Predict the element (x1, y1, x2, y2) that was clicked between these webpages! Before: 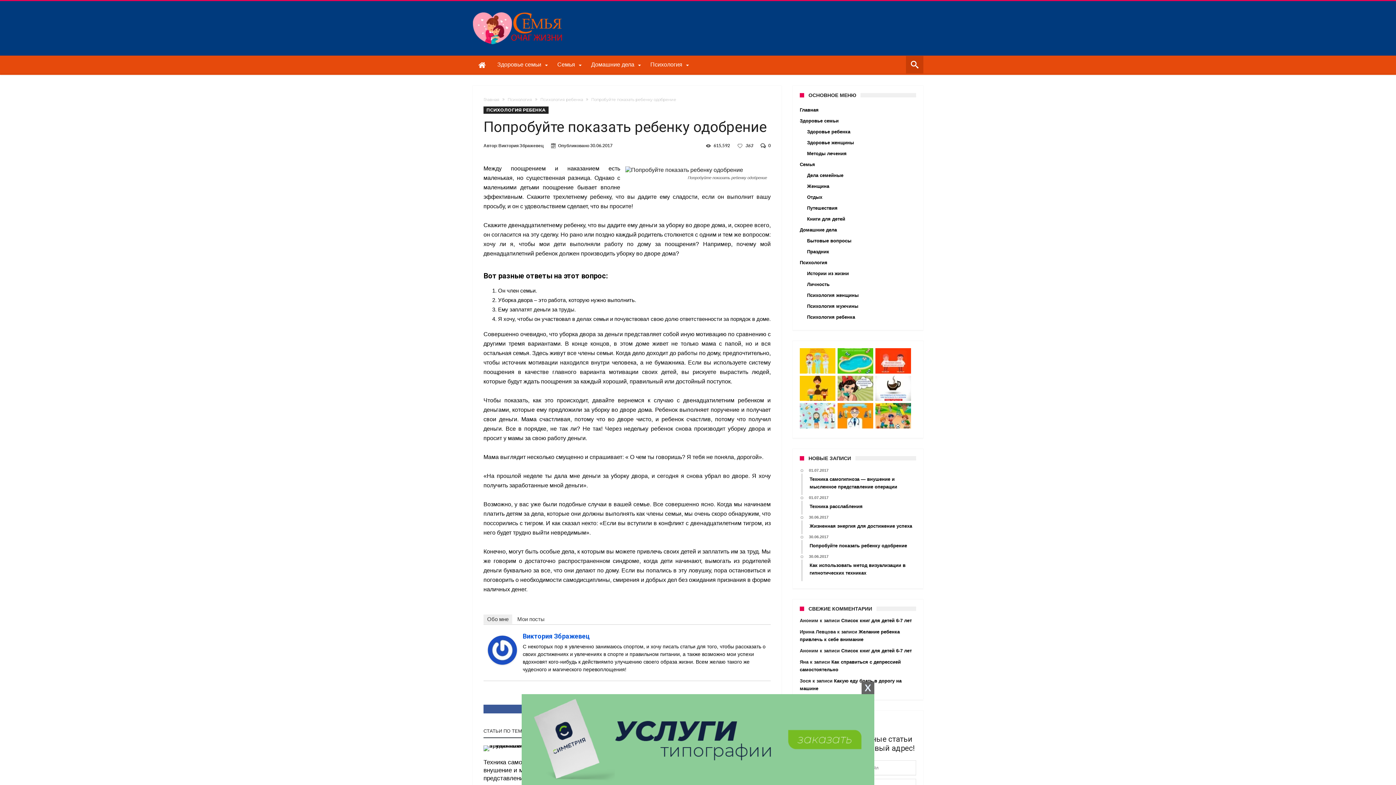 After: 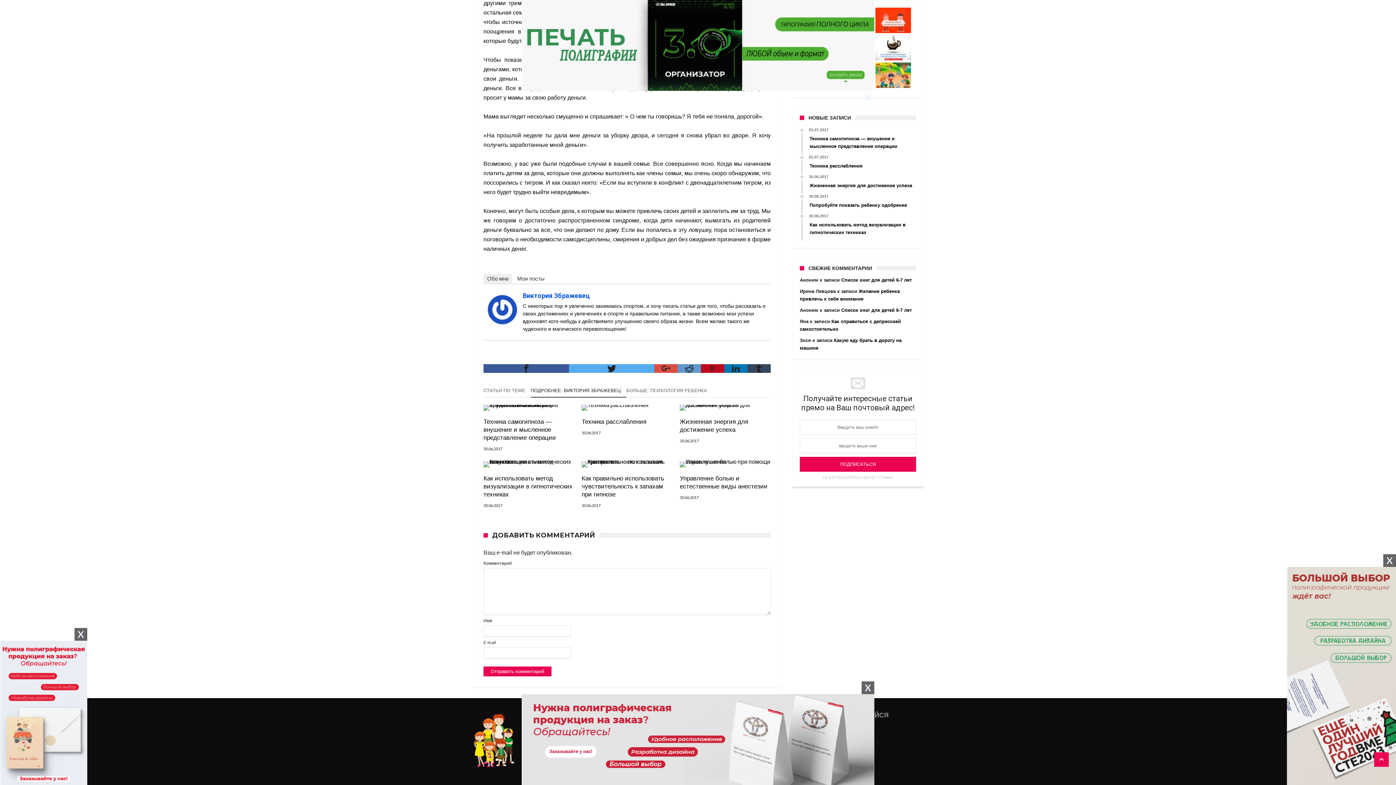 Action: label: ПОДРОБНЕЕ: ВИКТОРИЯ ЗБРАЖЕВЕЦ bbox: (530, 728, 626, 738)